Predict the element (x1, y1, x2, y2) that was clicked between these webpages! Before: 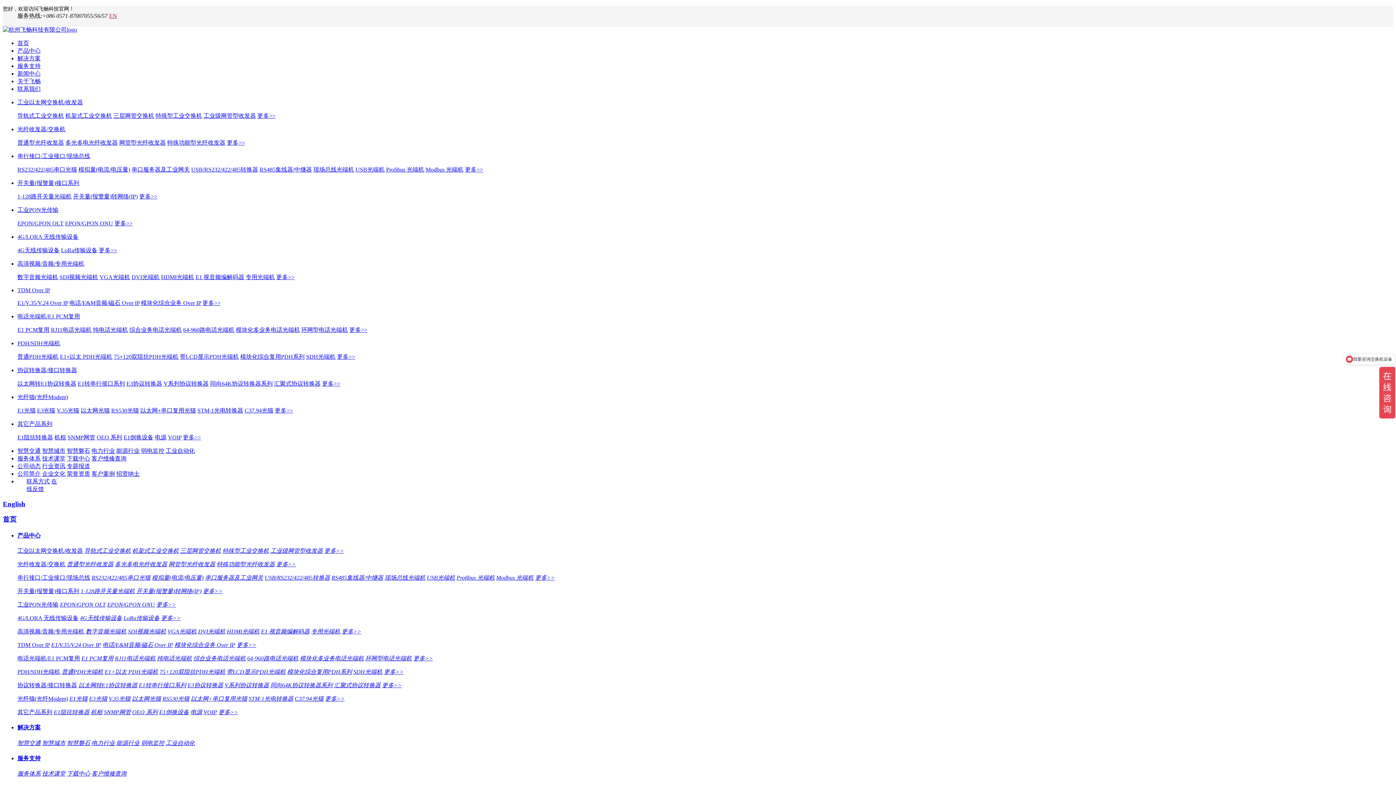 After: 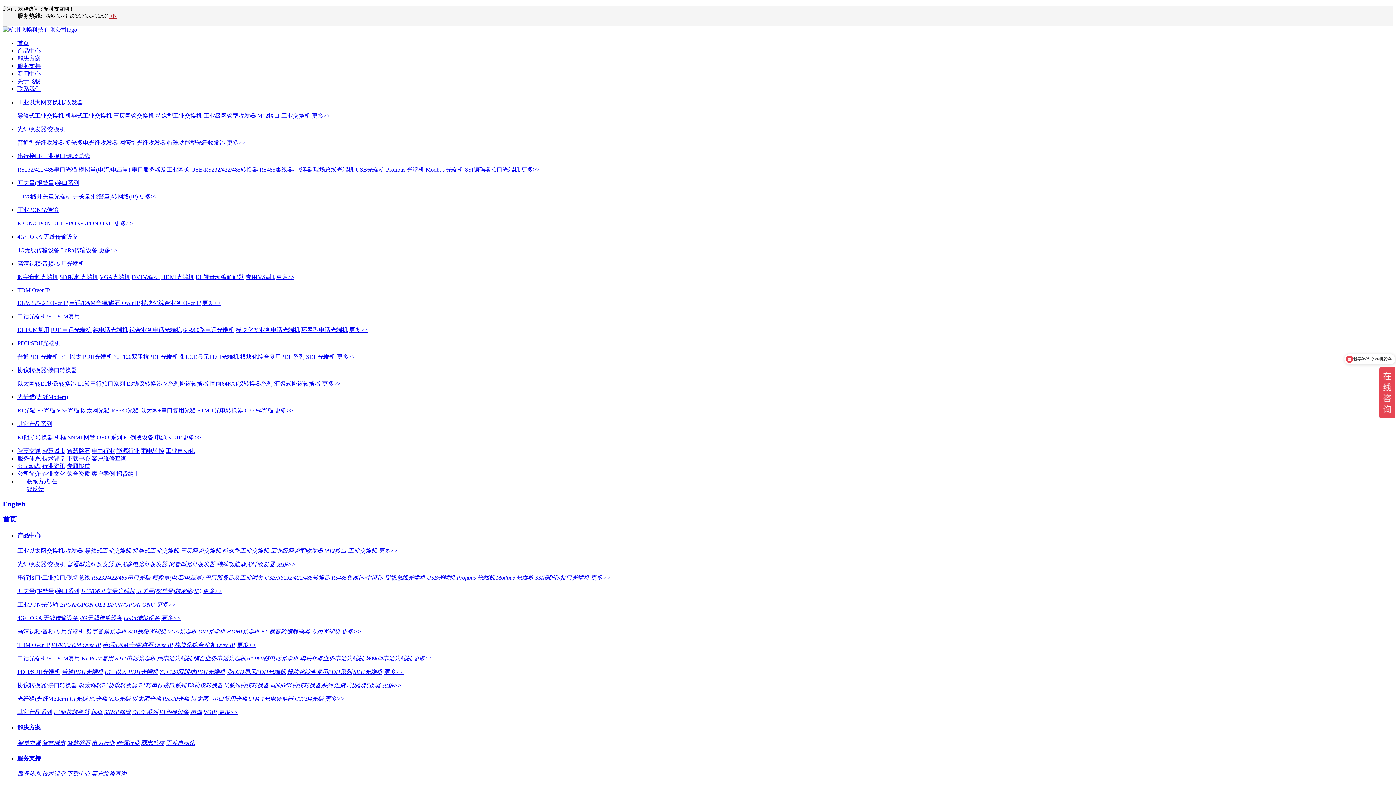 Action: label: USB/RS232/422/485转换器 bbox: (191, 166, 258, 172)